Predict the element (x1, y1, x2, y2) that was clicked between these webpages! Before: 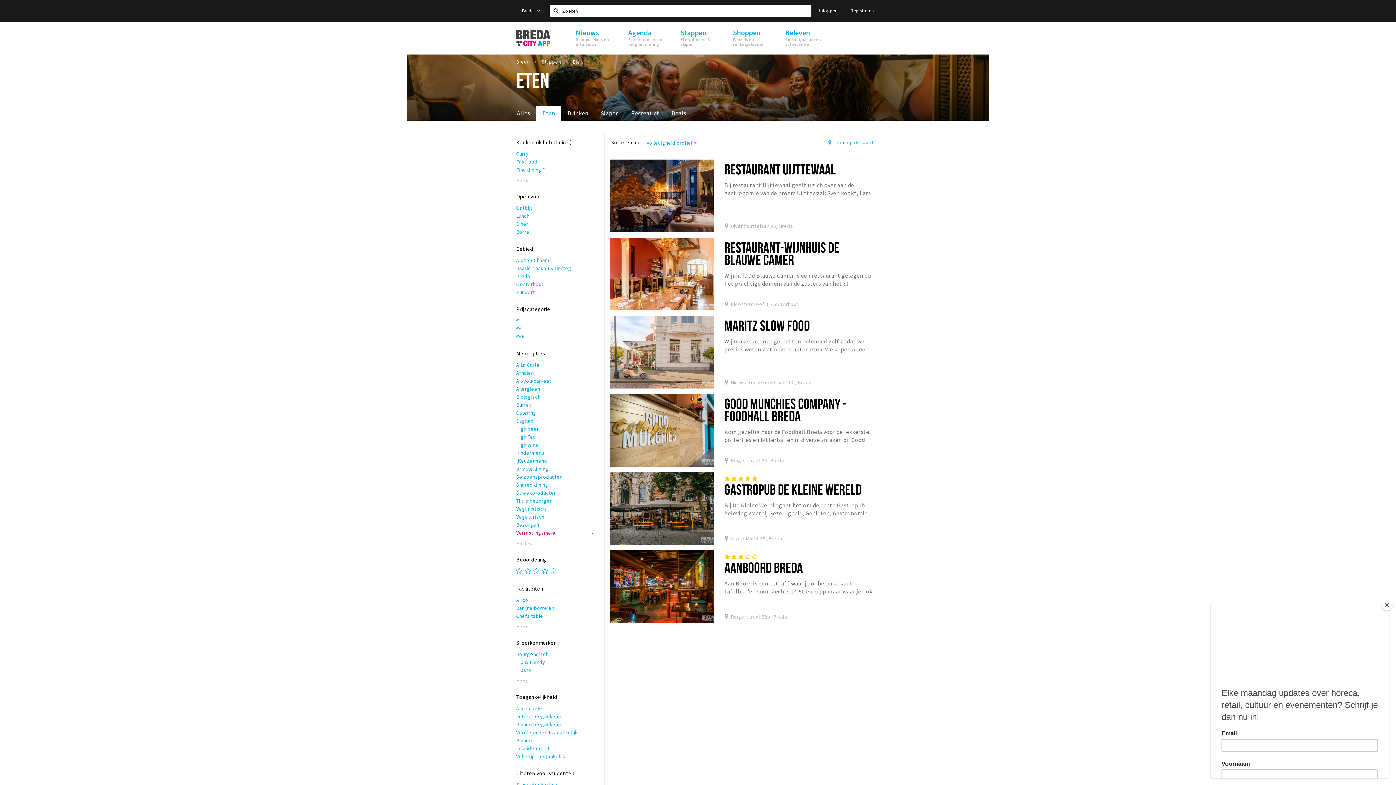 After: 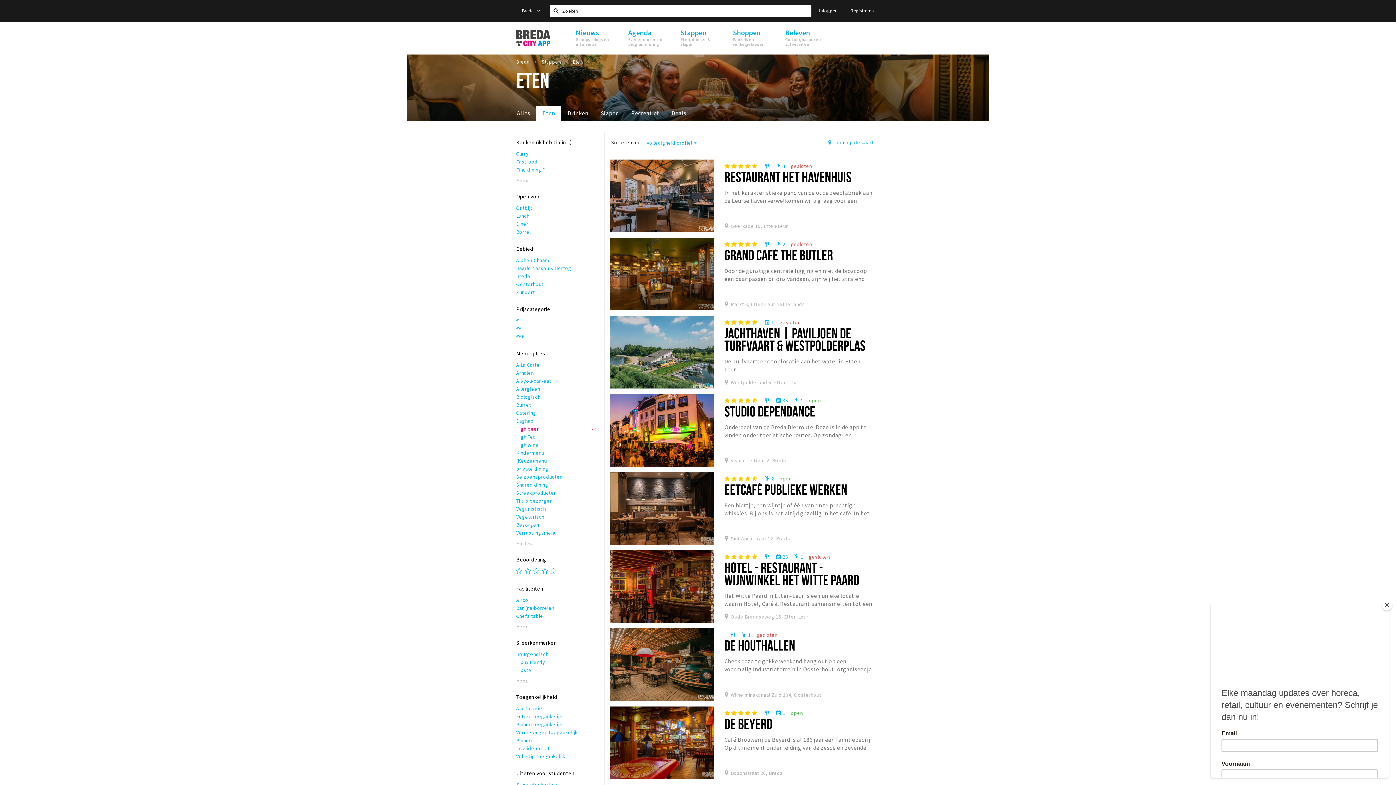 Action: label: High beer bbox: (516, 425, 598, 433)